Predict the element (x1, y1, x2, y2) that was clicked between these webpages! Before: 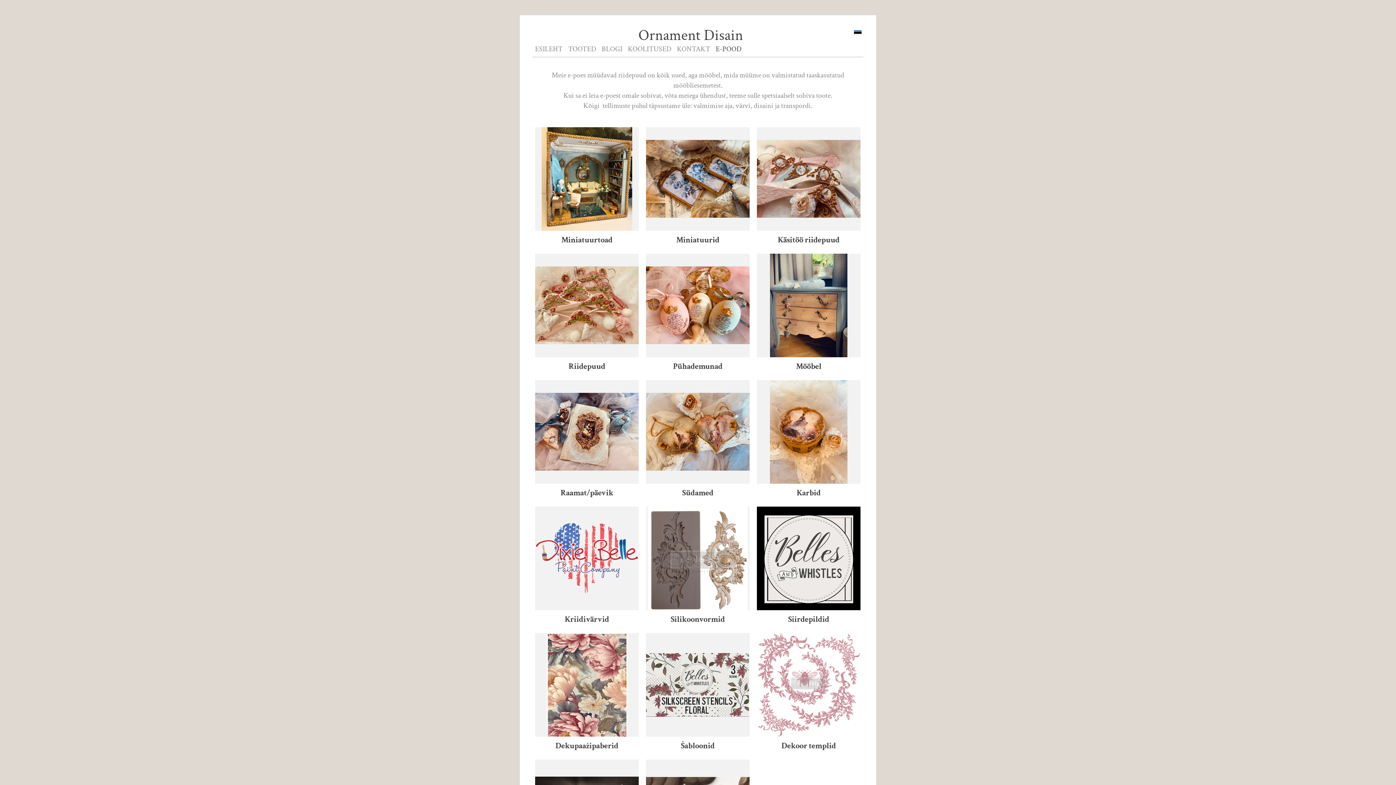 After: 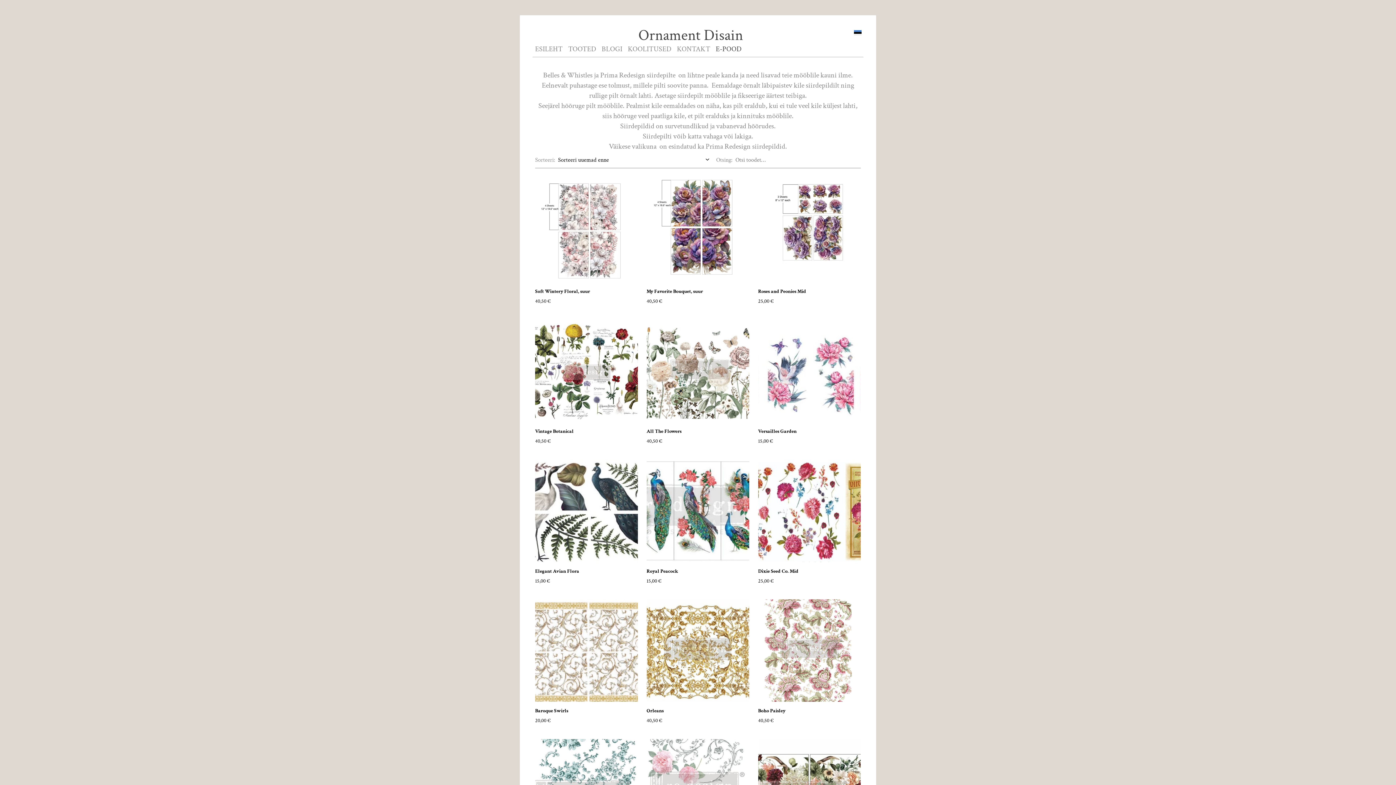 Action: bbox: (753, 503, 864, 625) label: Siirdepildid